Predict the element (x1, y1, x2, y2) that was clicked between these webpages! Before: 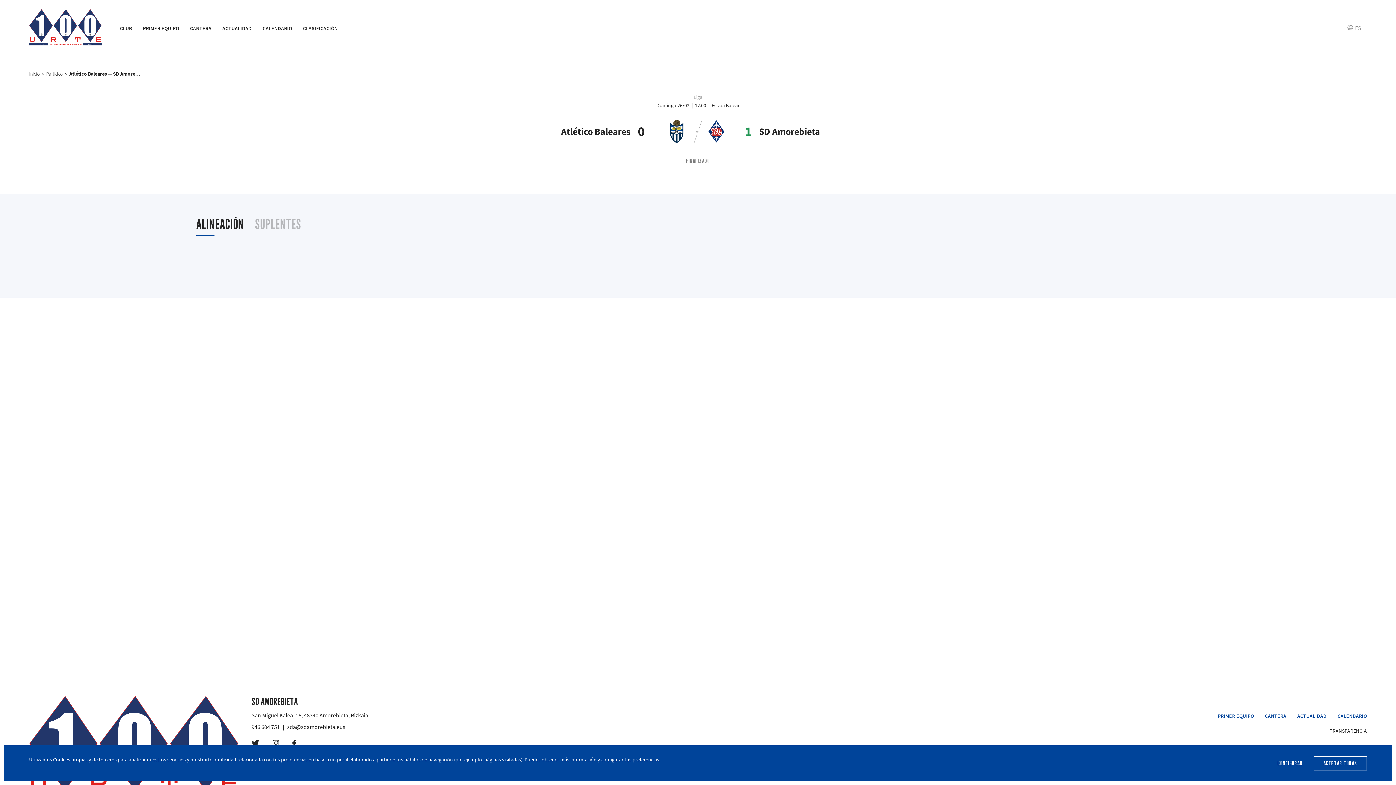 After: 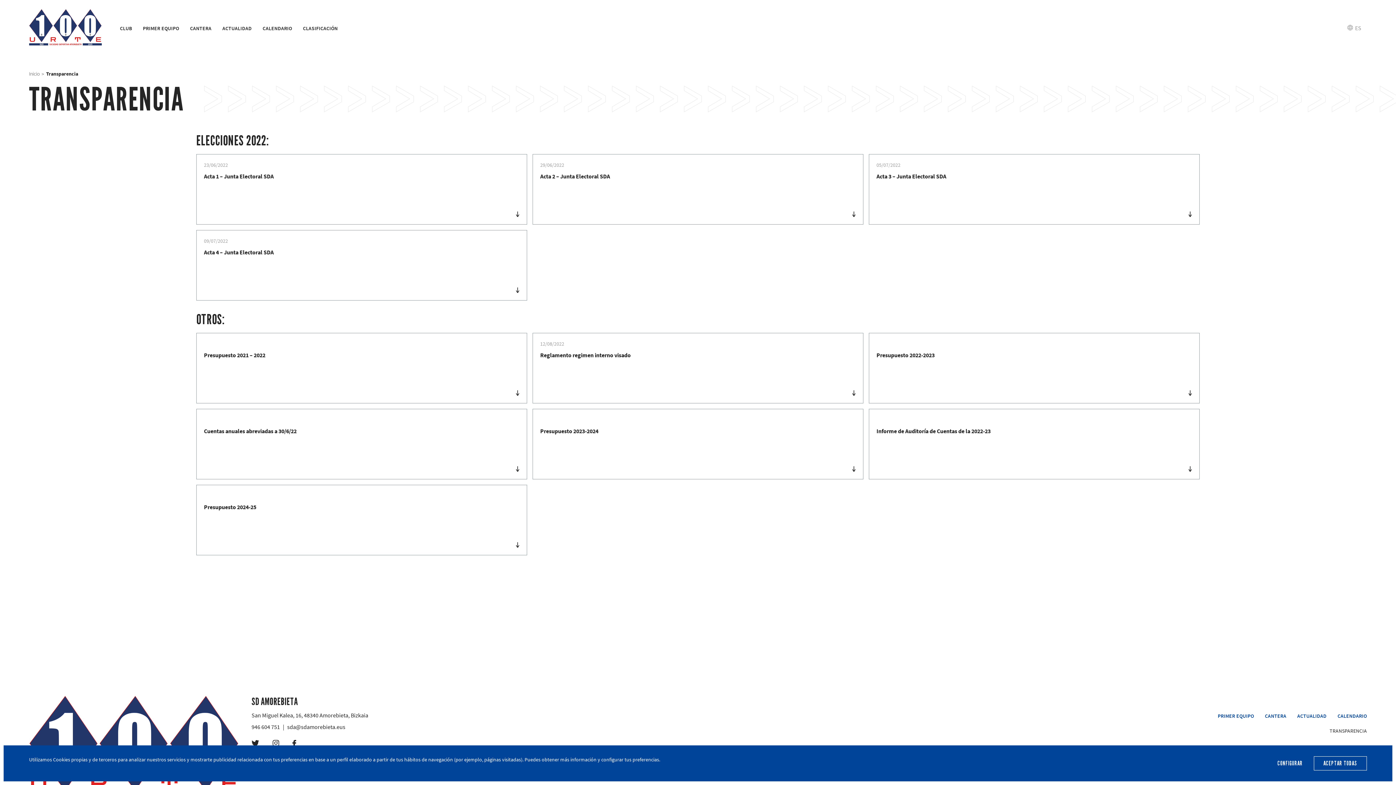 Action: bbox: (1329, 727, 1367, 734) label: TRANSPARENCIA